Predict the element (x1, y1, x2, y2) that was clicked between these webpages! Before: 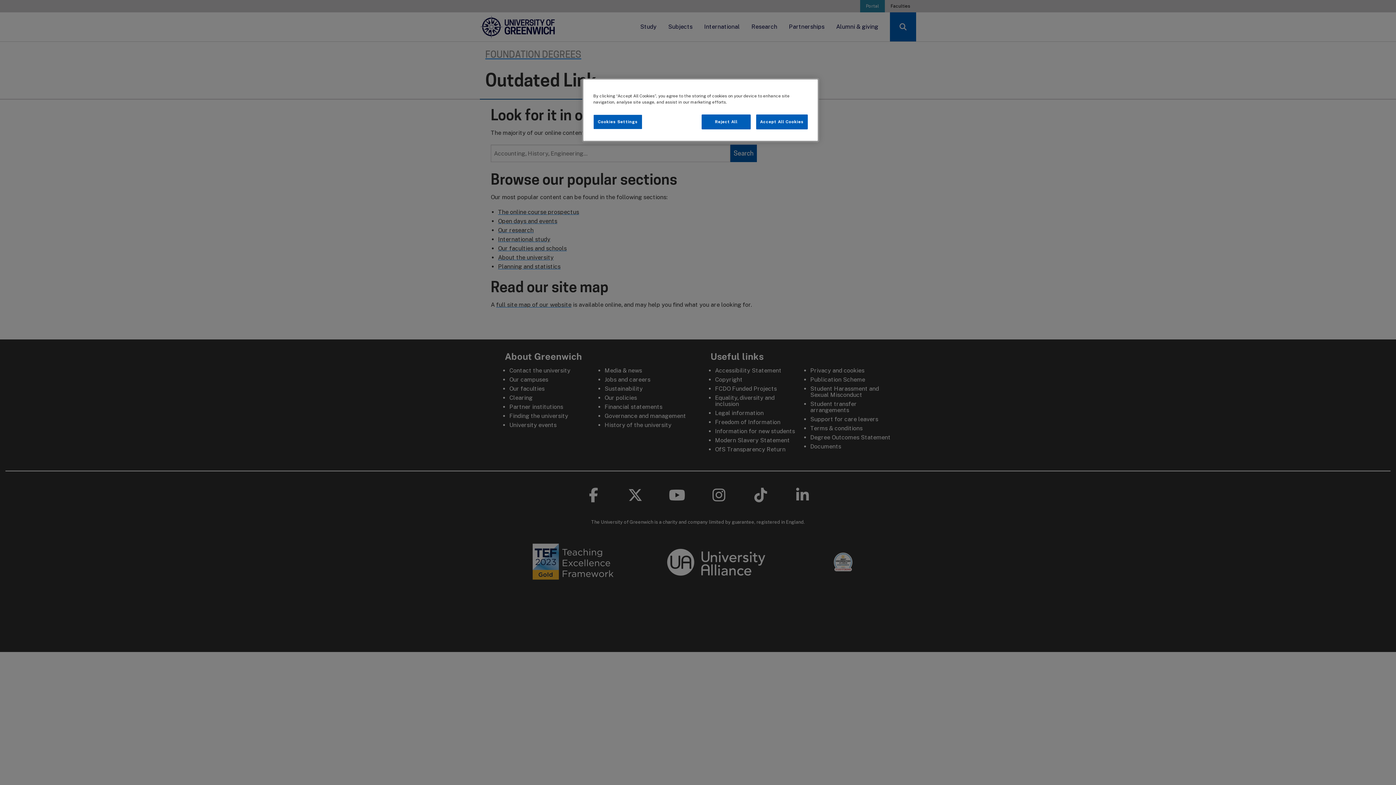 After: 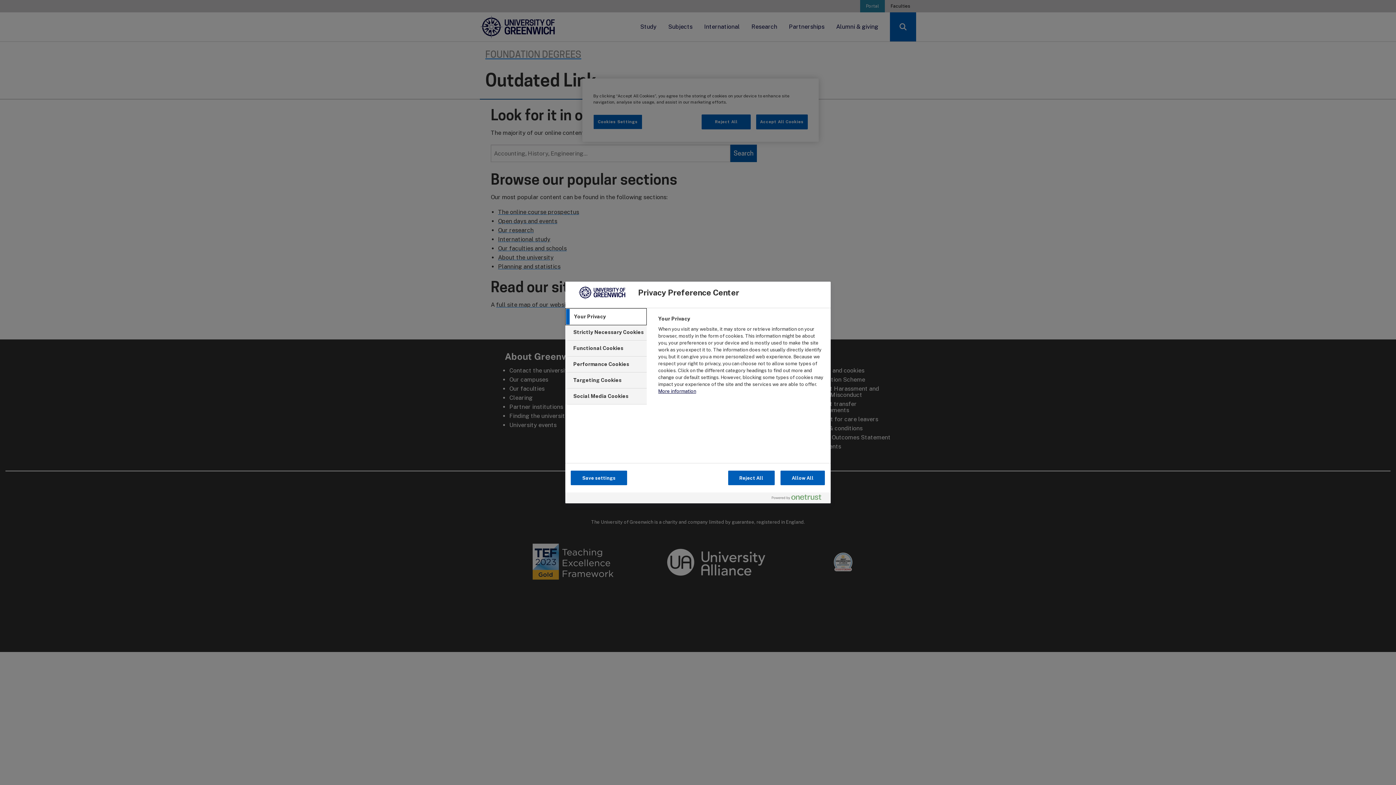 Action: bbox: (593, 114, 642, 129) label: Cookies Settings